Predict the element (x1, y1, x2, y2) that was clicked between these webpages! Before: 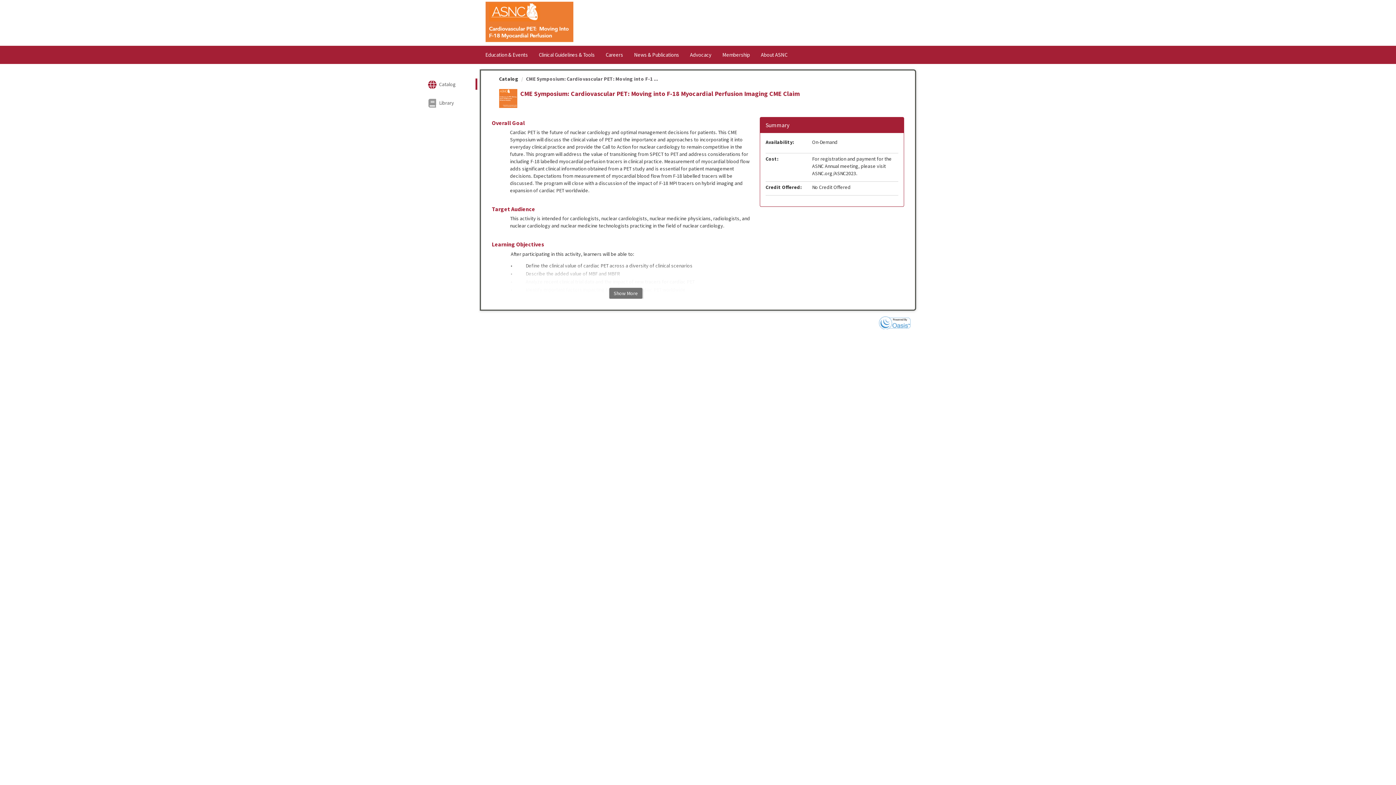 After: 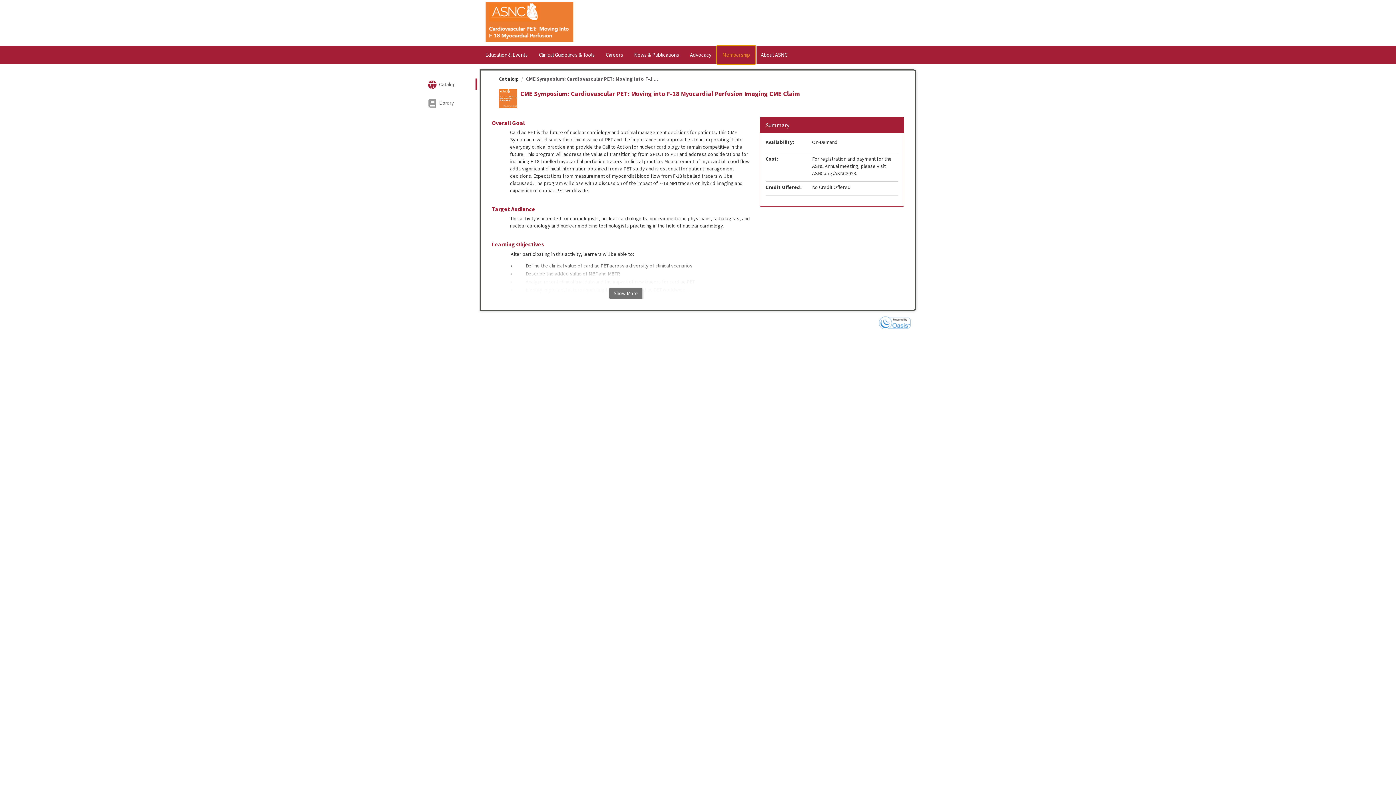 Action: bbox: (717, 45, 755, 64) label: Membership